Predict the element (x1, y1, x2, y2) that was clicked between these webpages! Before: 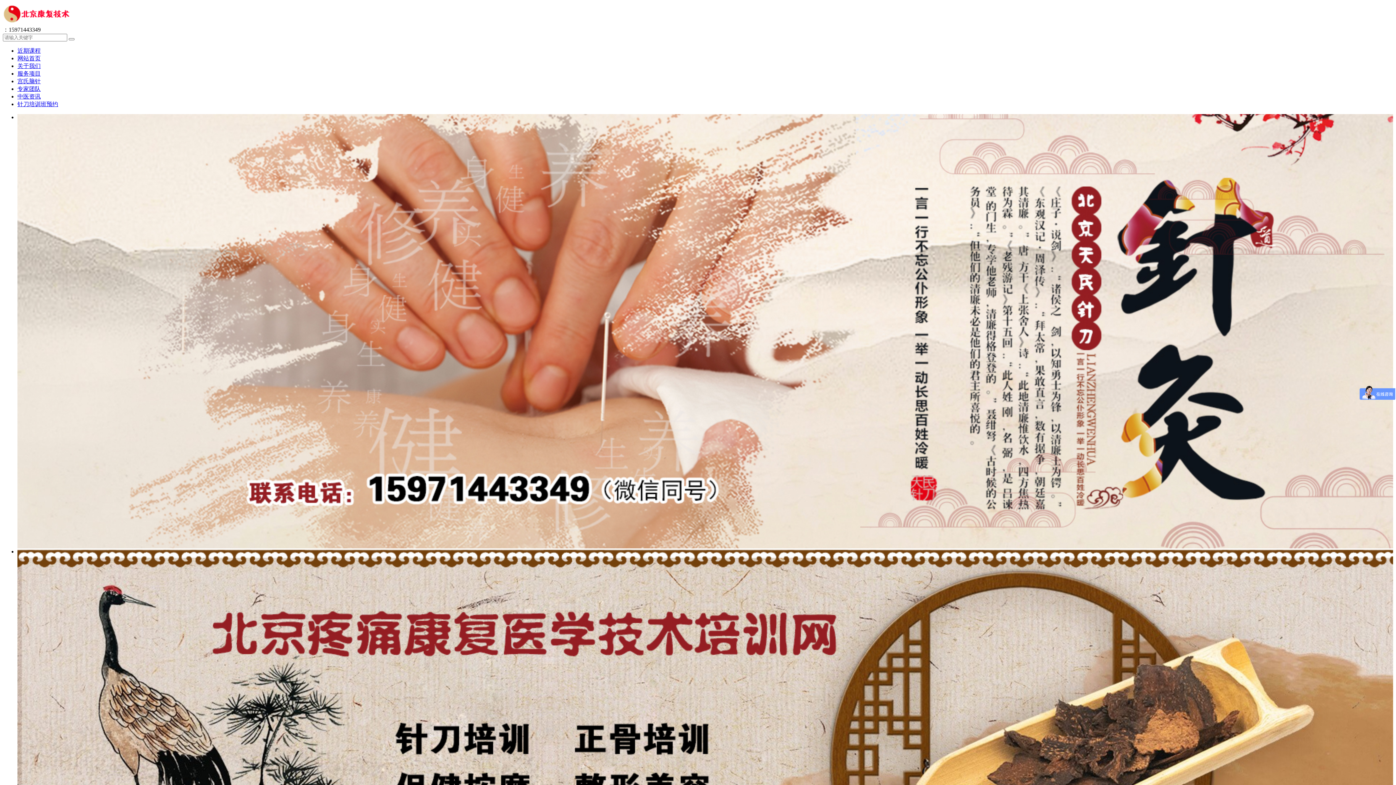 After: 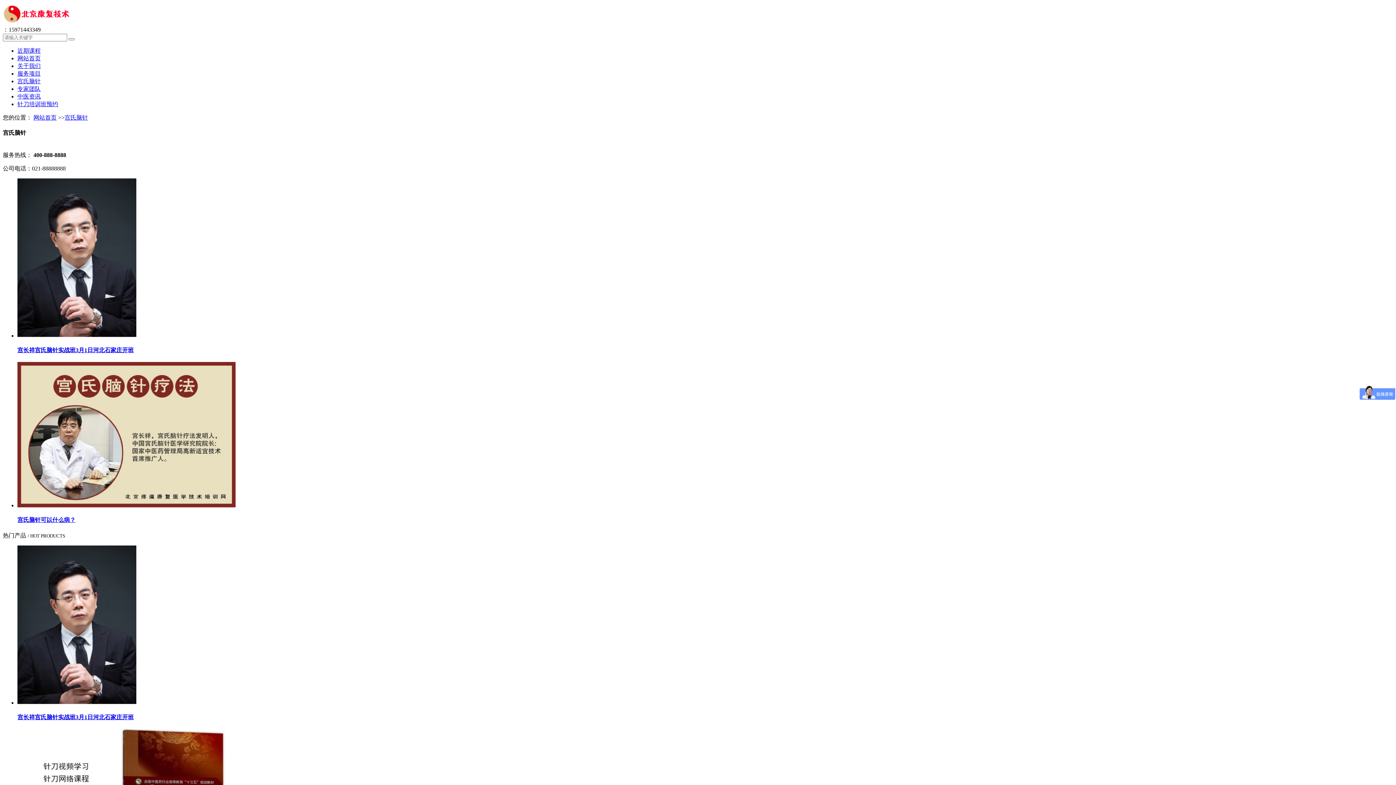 Action: bbox: (17, 78, 40, 84) label: 宫氏脑针